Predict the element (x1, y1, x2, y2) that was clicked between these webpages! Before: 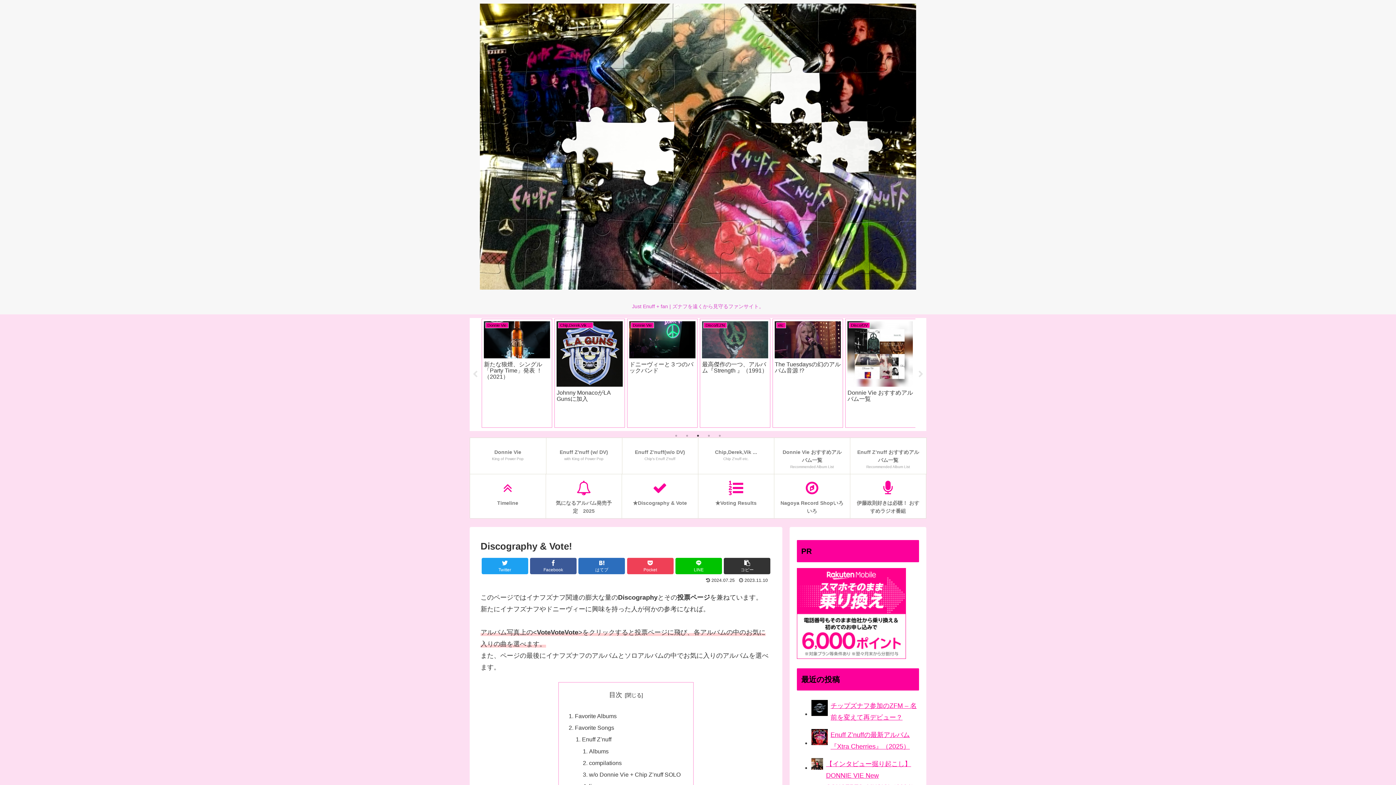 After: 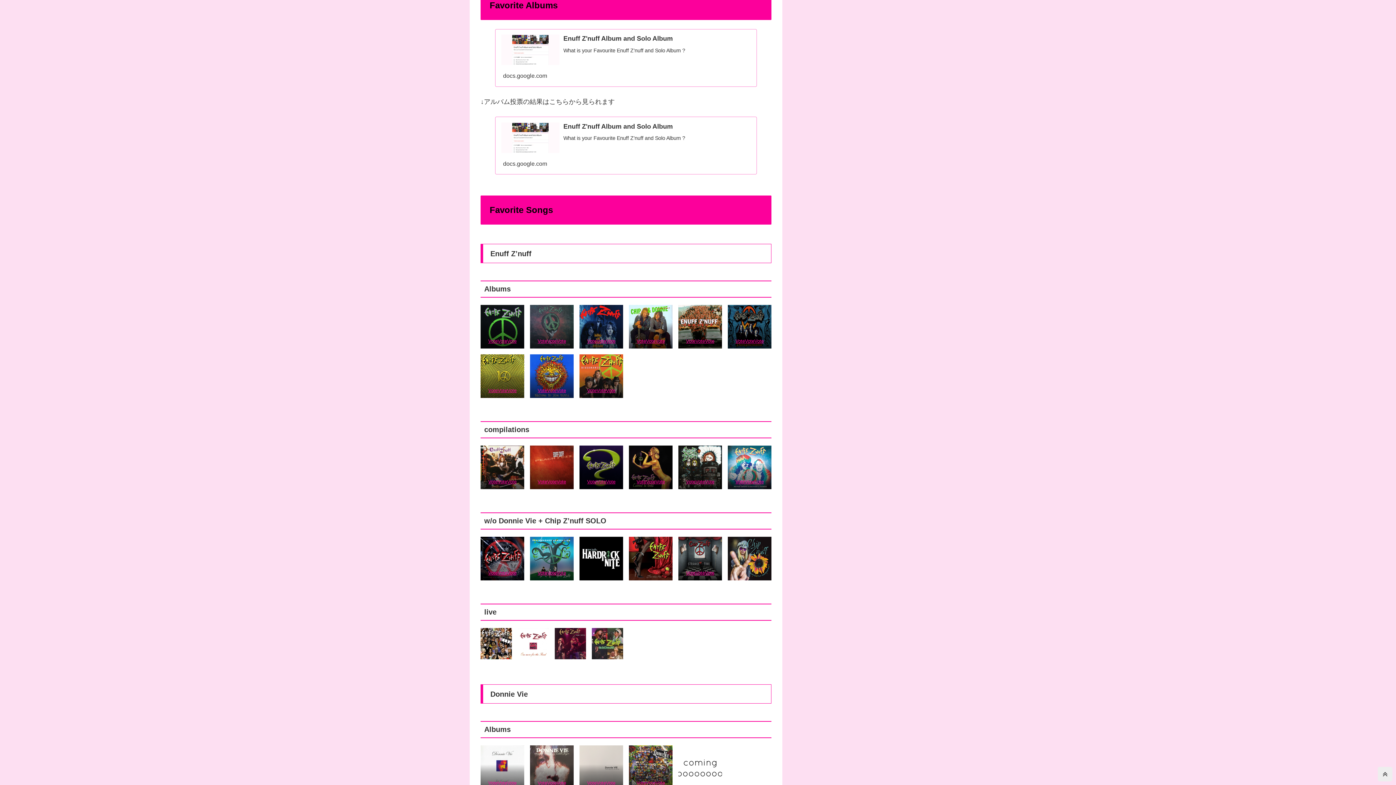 Action: bbox: (575, 713, 616, 719) label: Favorite Albums